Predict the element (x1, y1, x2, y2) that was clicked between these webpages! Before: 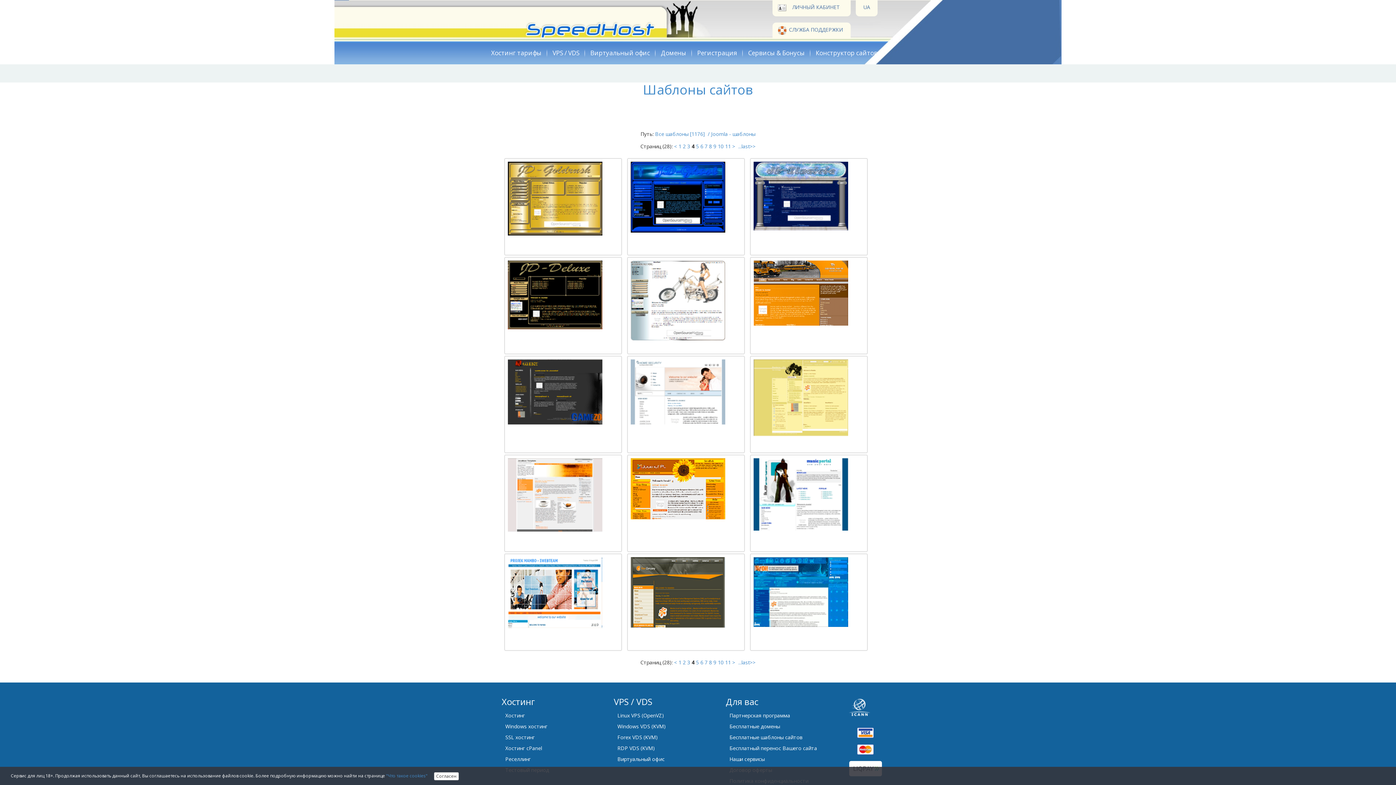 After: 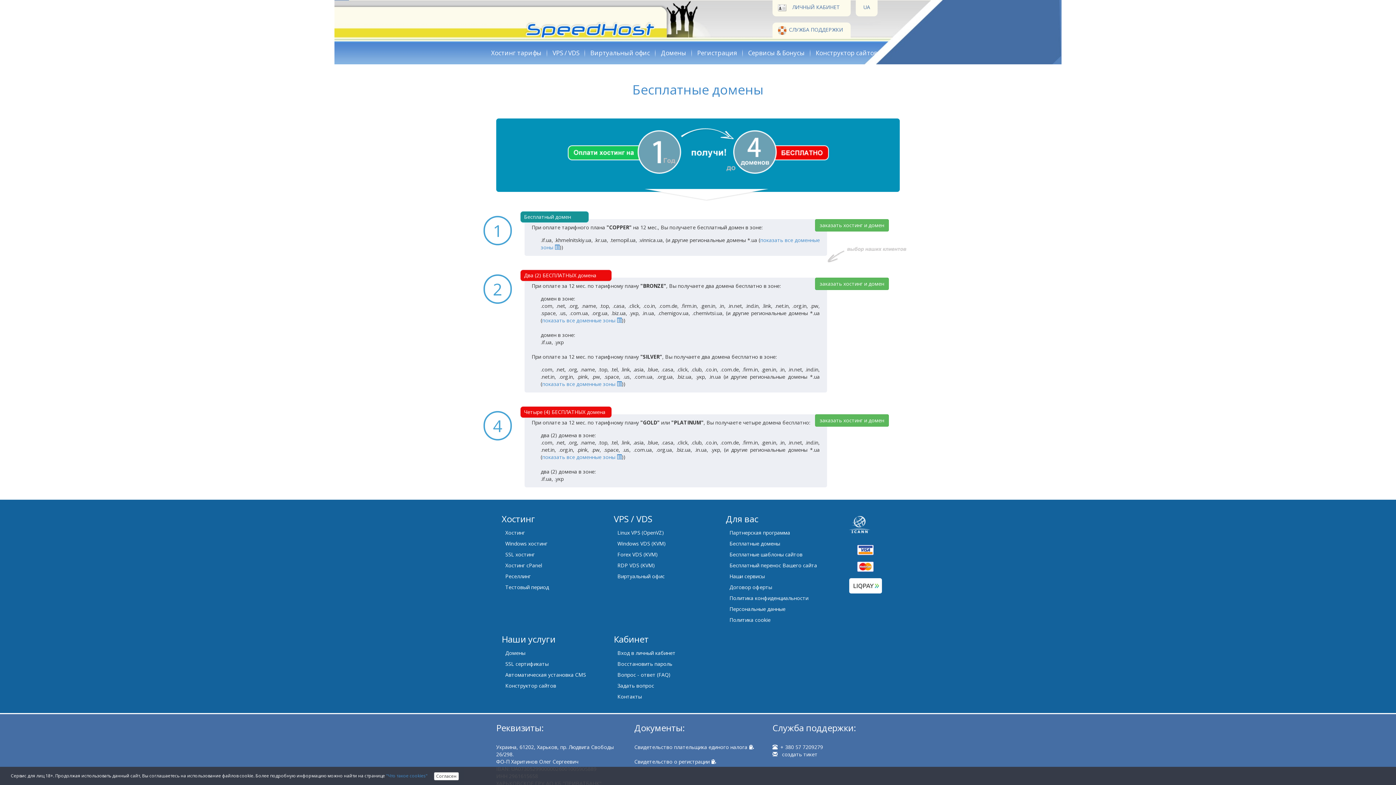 Action: bbox: (726, 721, 783, 732) label: Бесплатные домены